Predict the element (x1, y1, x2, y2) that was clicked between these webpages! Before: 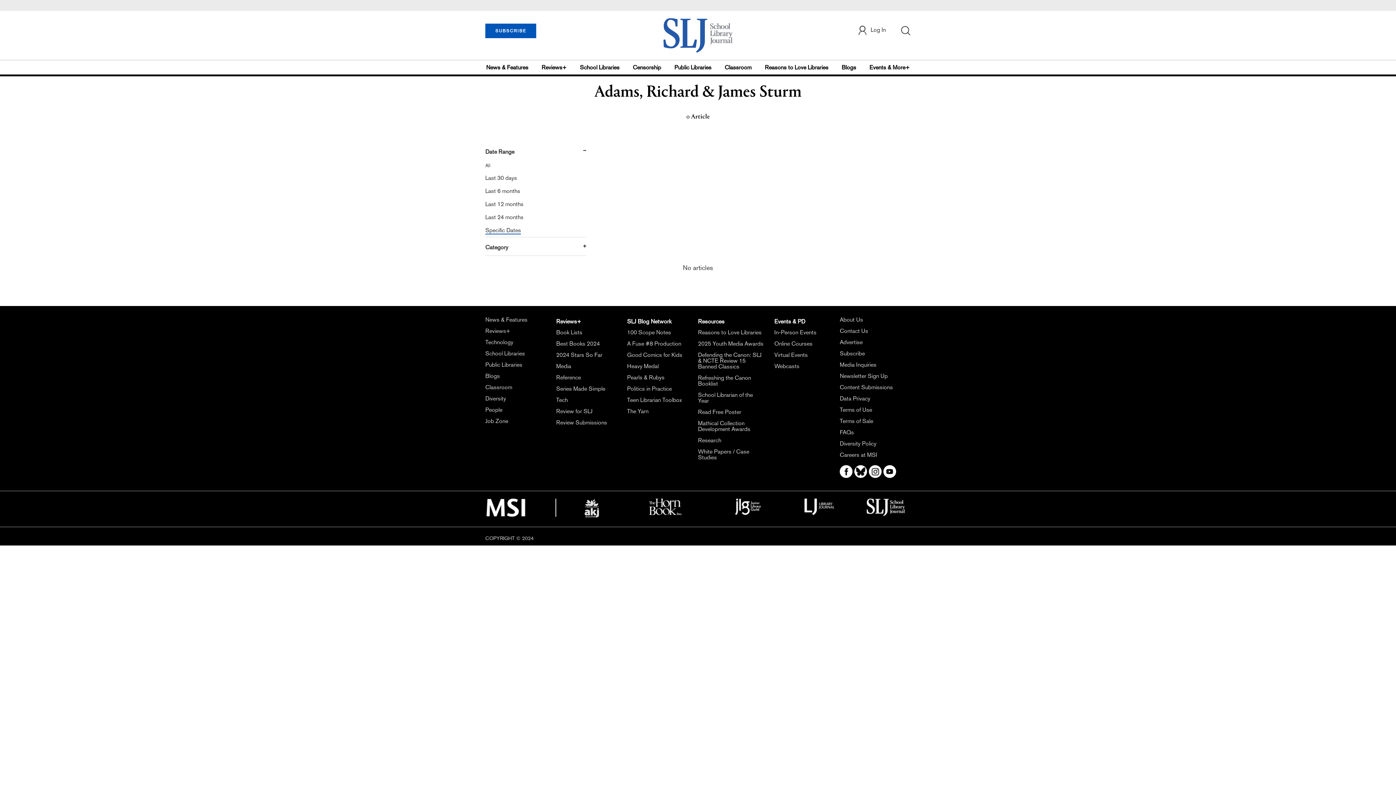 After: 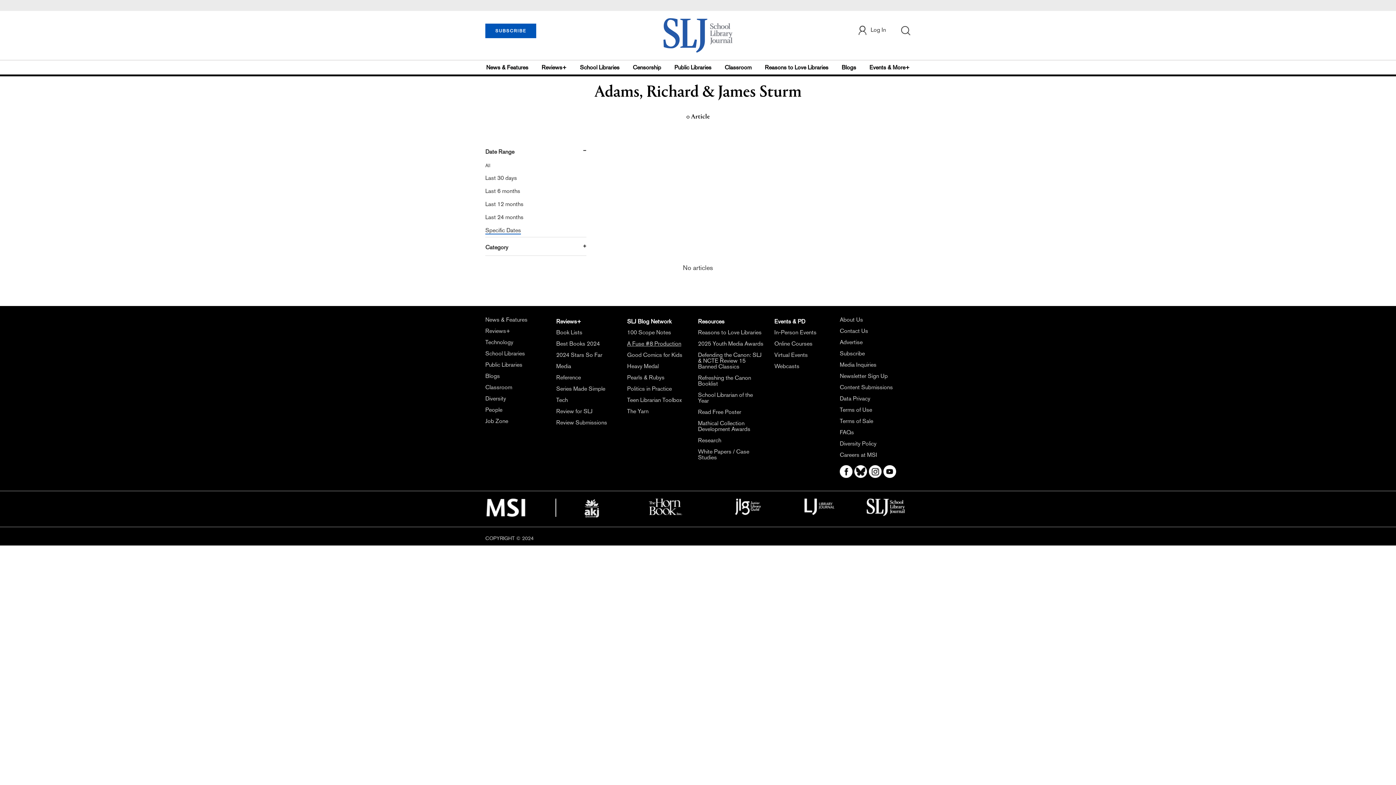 Action: bbox: (627, 340, 681, 347) label: A Fuse #8 Production